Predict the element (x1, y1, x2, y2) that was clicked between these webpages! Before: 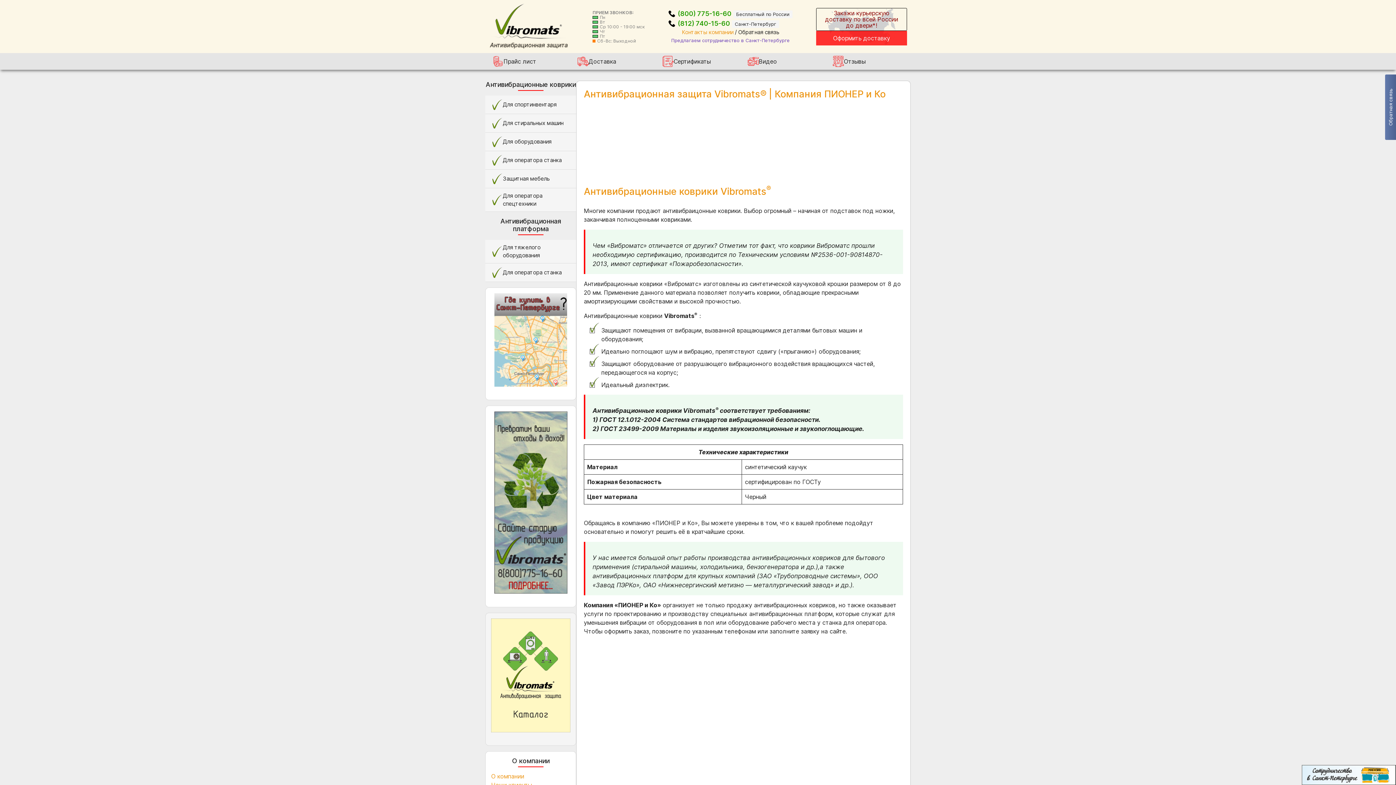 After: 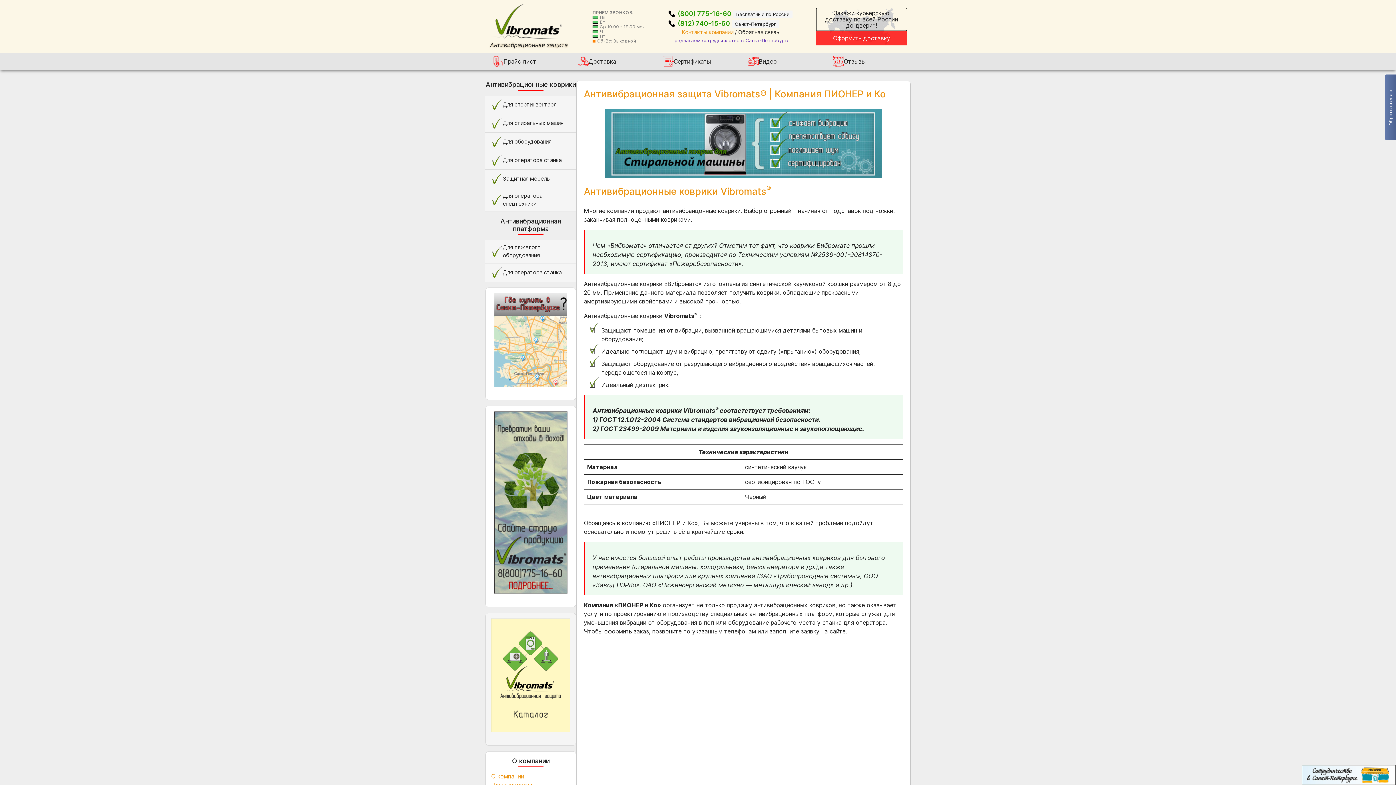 Action: label: Закажи курьерскую доставку по всей России до двери*! bbox: (816, 7, 907, 30)